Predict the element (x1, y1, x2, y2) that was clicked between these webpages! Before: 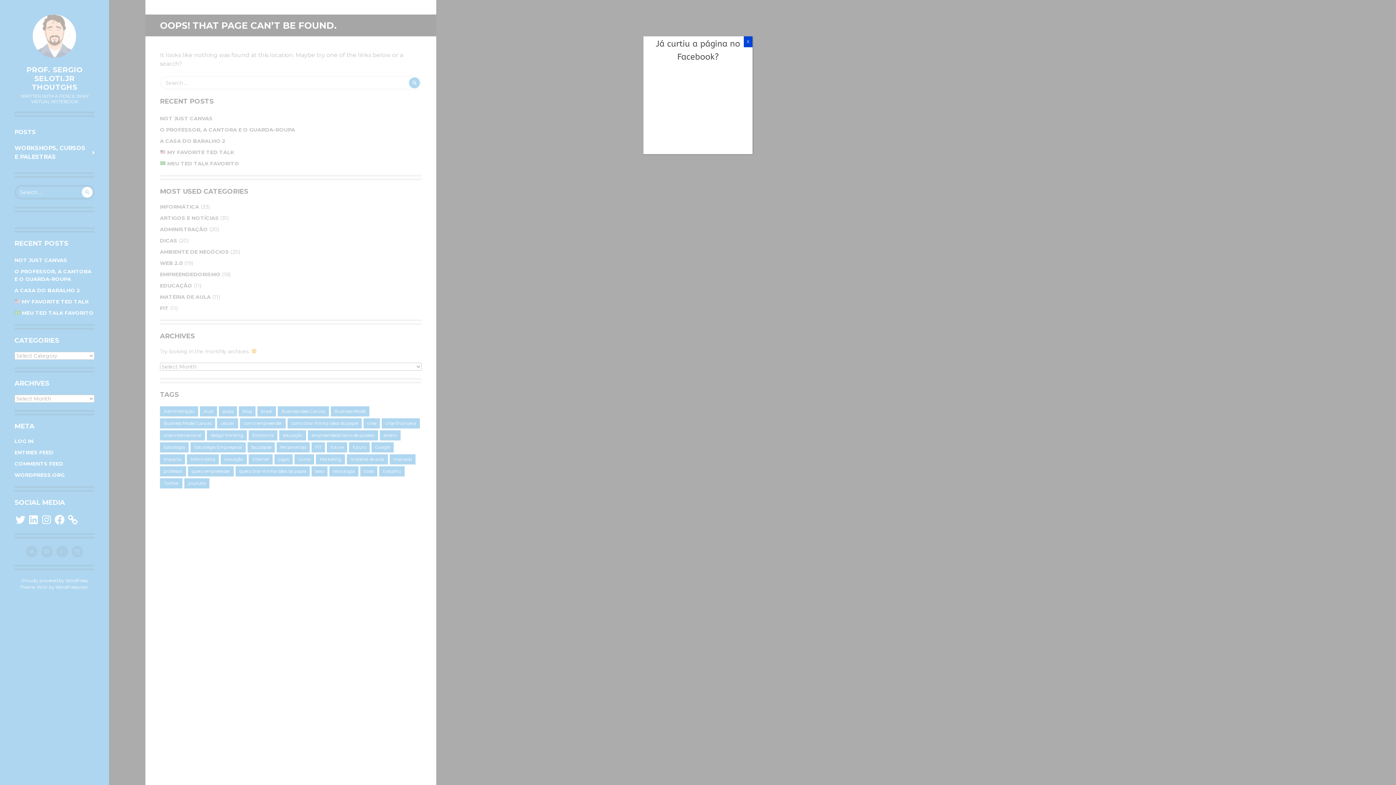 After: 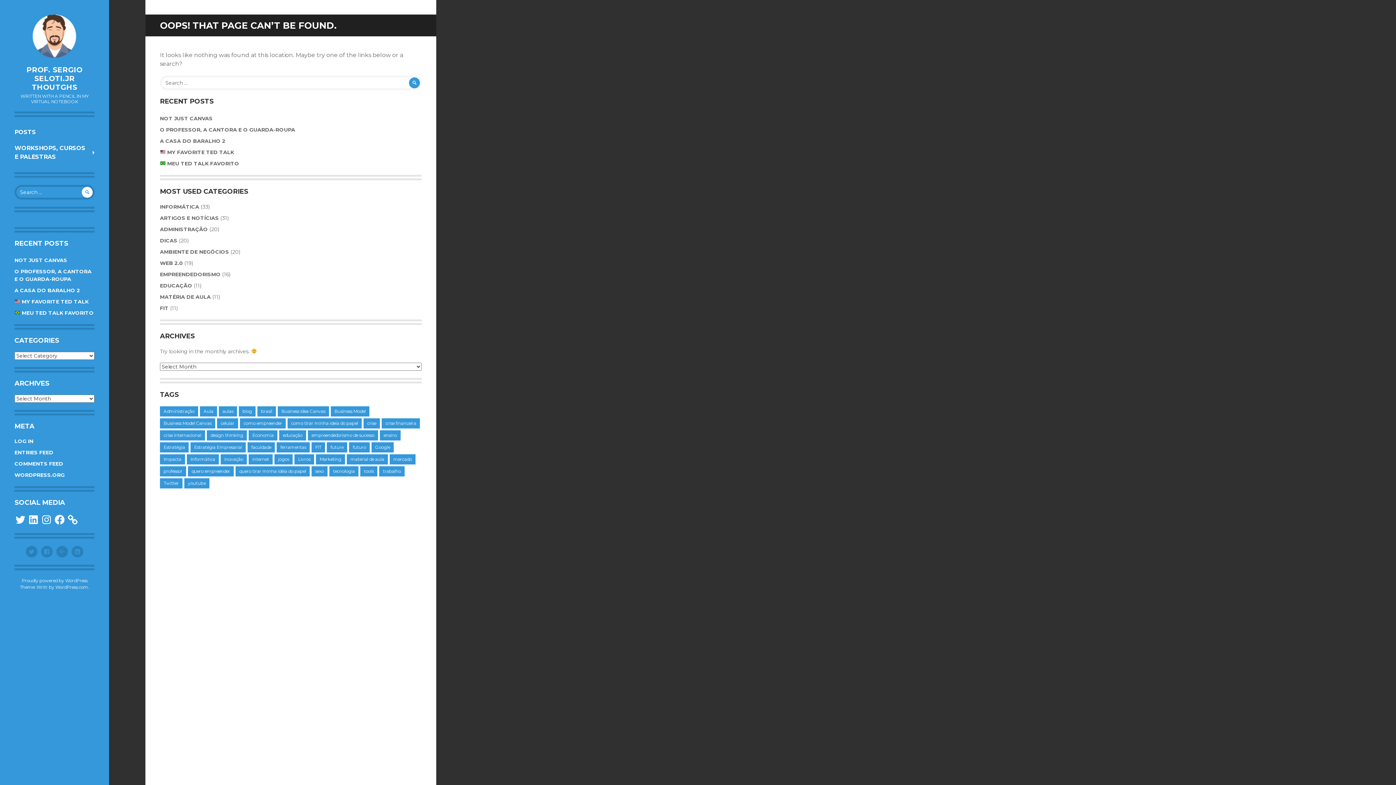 Action: label: Close bbox: (744, 36, 752, 47)